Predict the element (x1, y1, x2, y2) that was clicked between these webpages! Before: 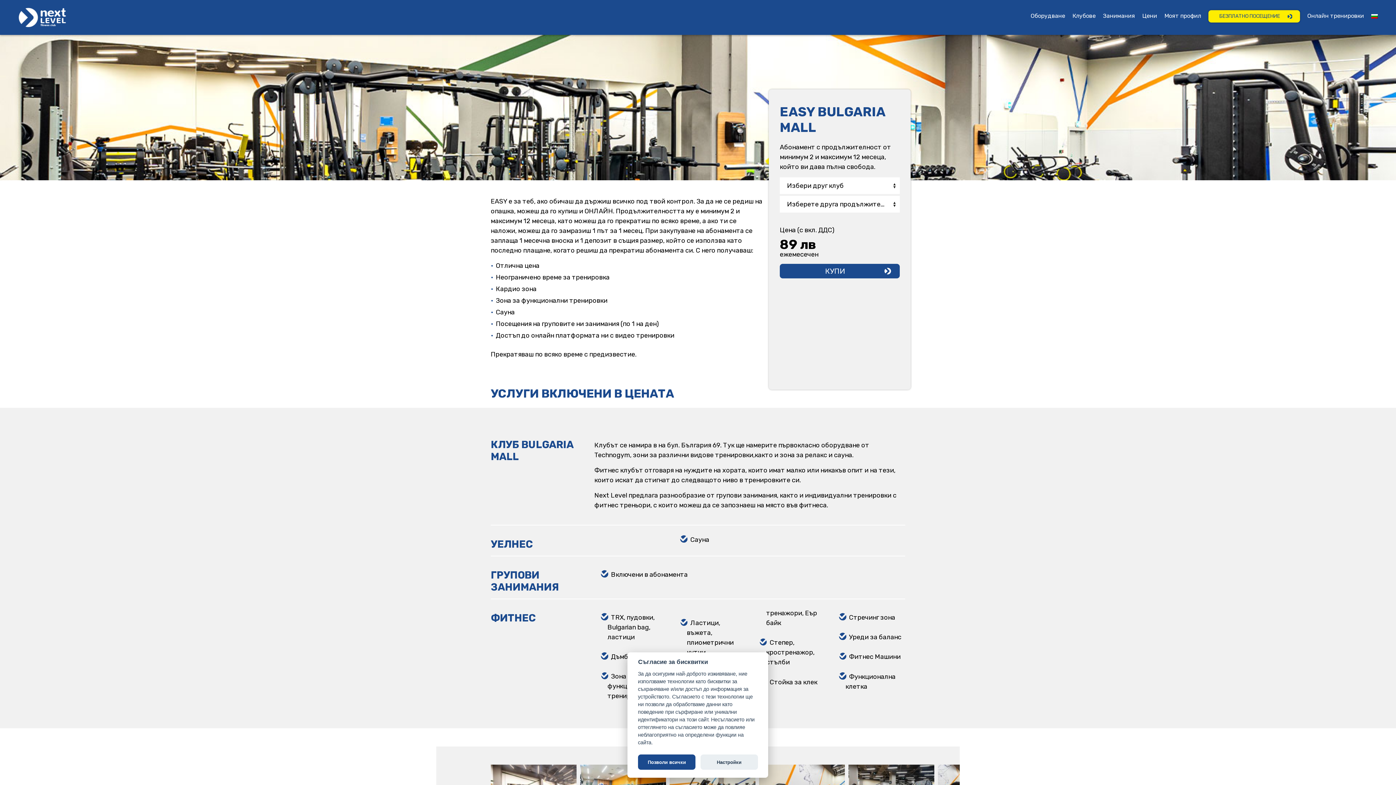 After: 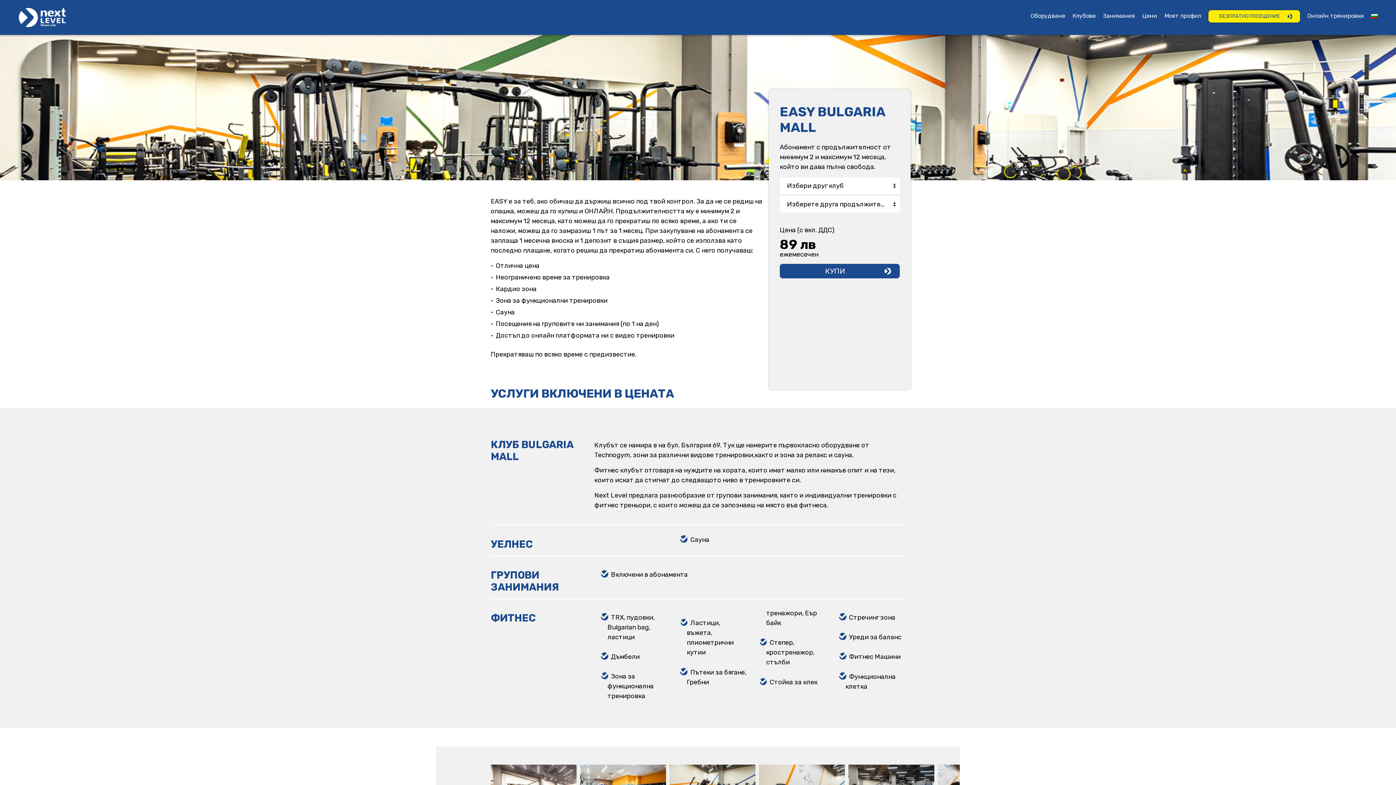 Action: label: Позволи всички bbox: (638, 755, 695, 770)